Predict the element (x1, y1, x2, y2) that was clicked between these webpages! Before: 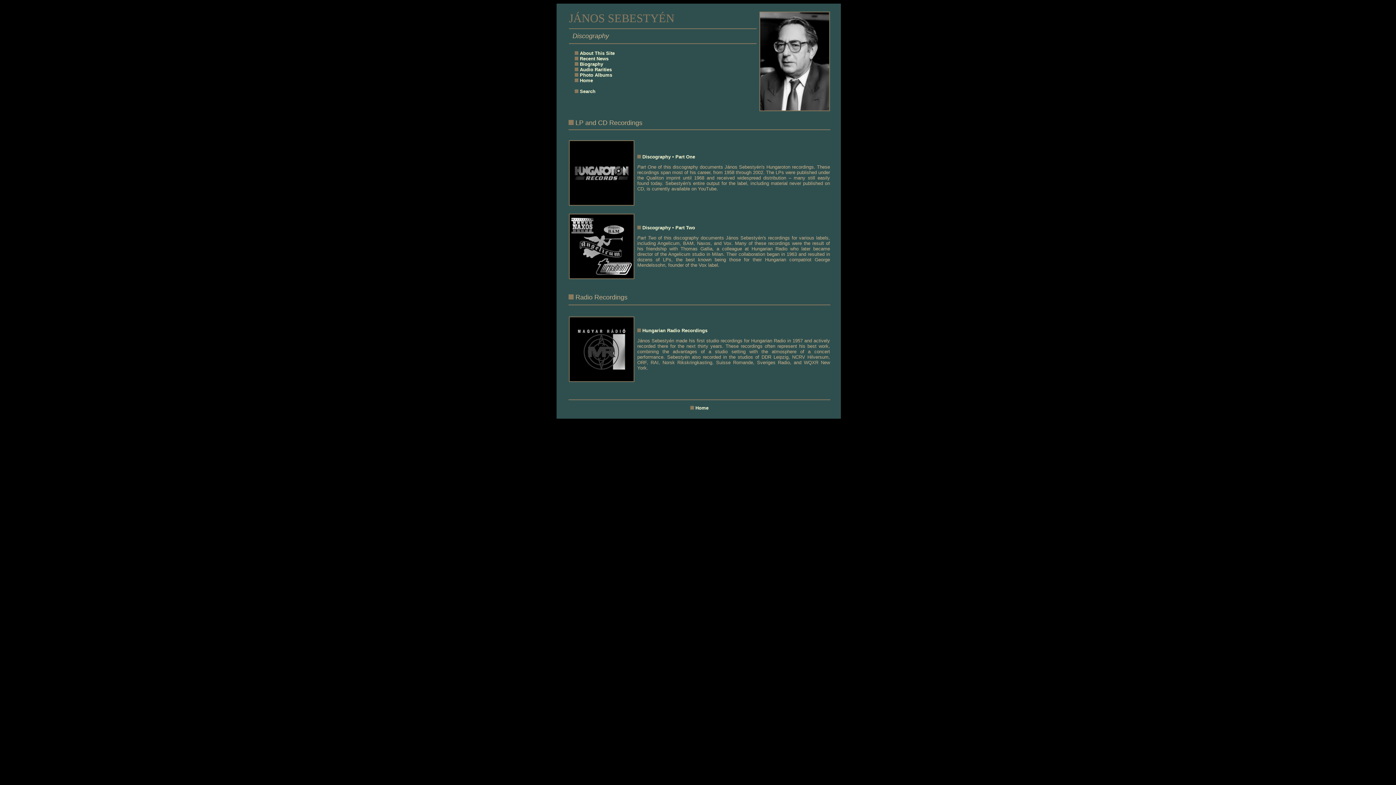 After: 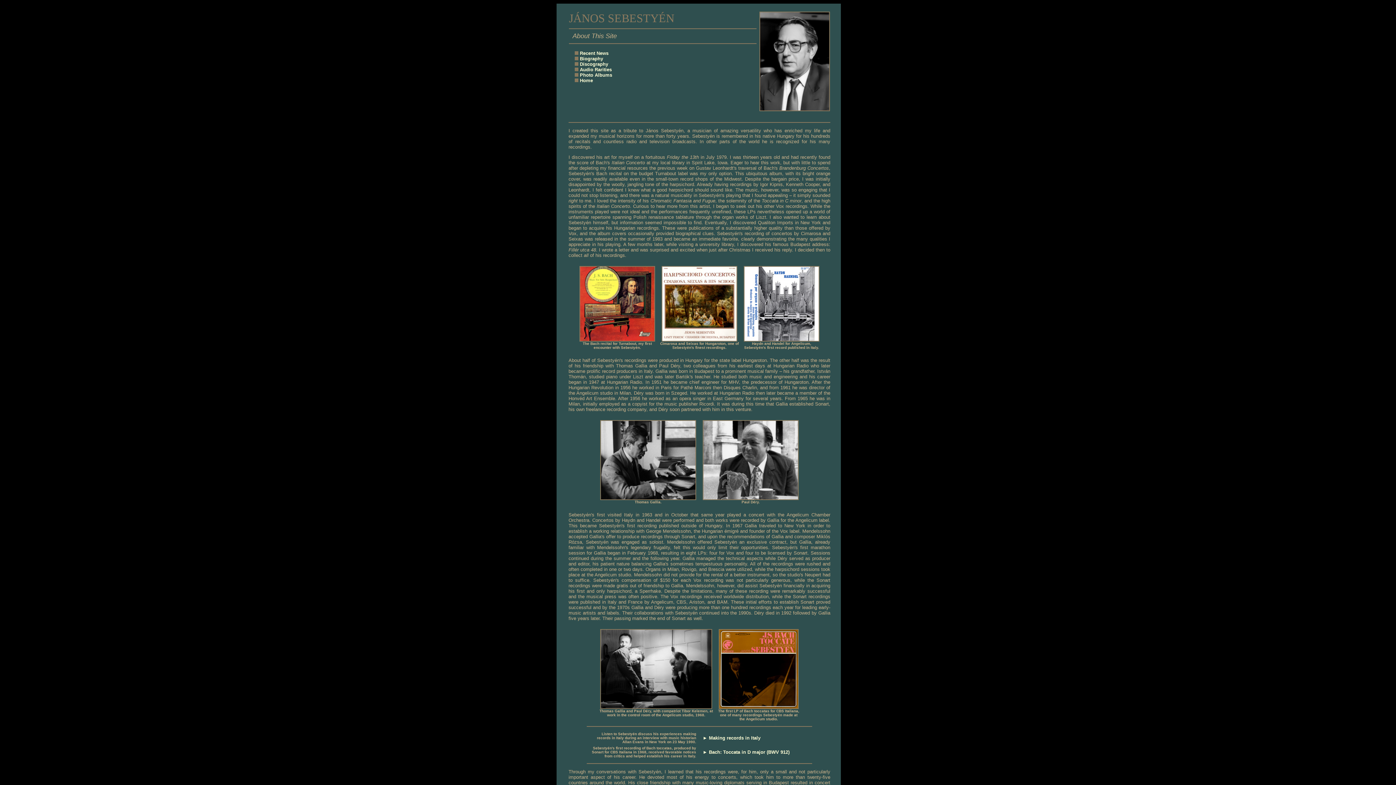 Action: label: About This Site bbox: (580, 50, 614, 56)